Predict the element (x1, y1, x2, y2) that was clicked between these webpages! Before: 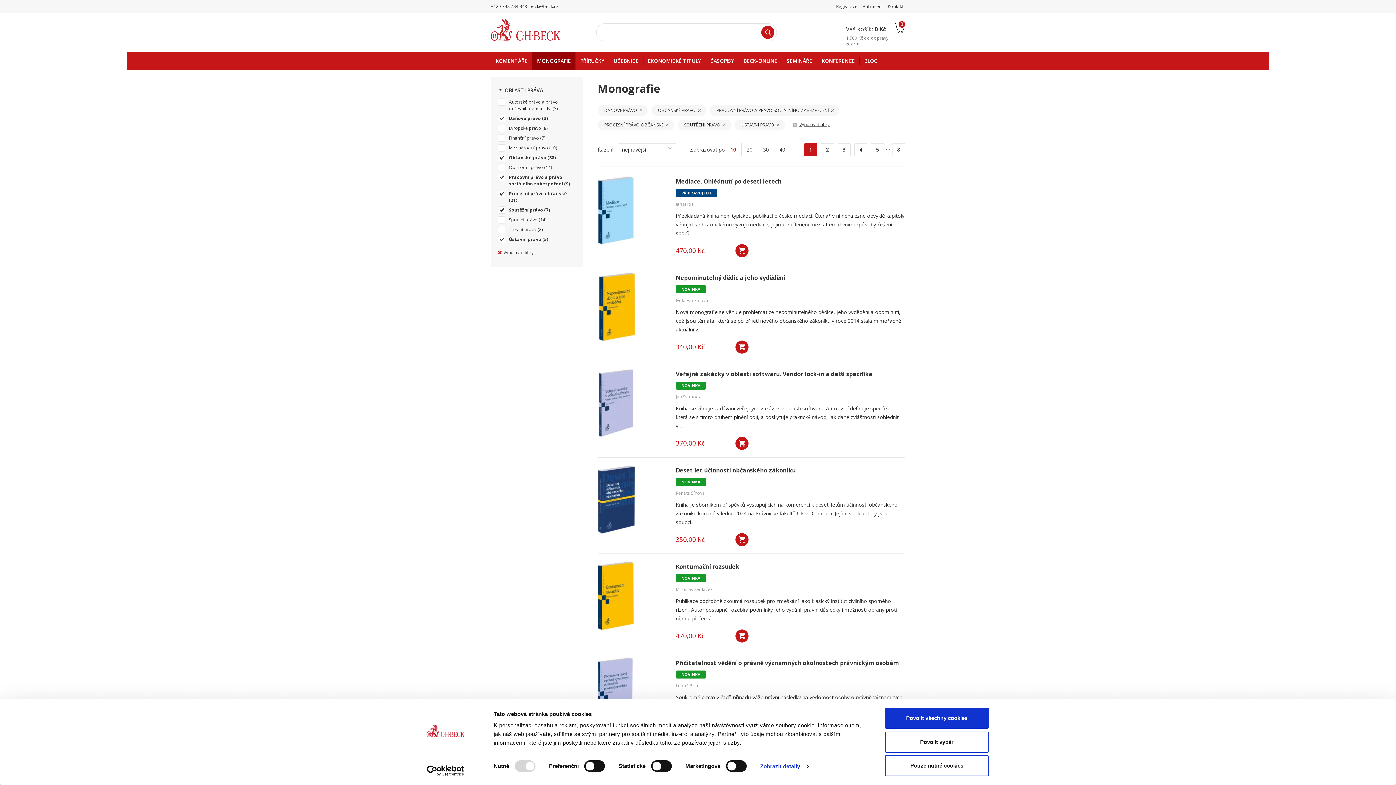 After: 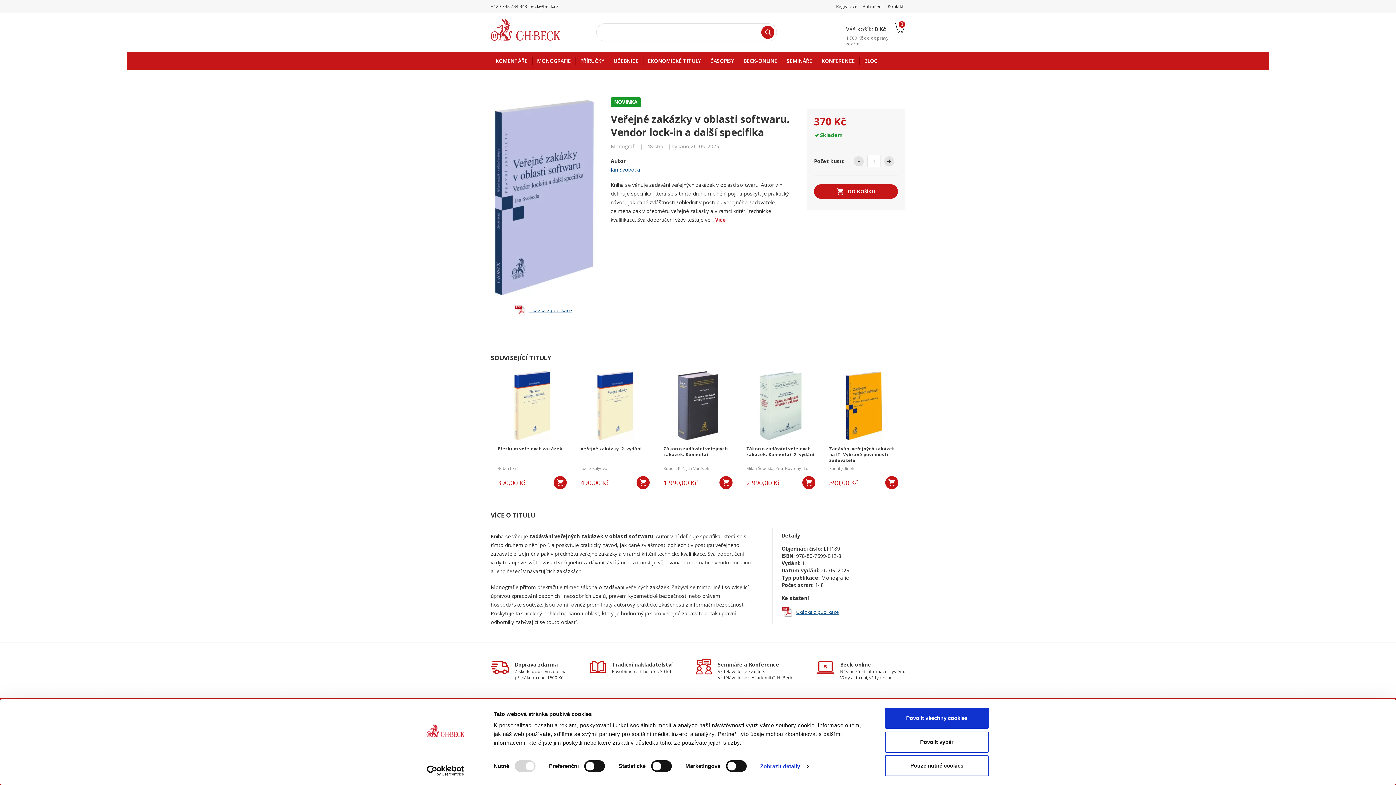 Action: bbox: (597, 368, 666, 437)